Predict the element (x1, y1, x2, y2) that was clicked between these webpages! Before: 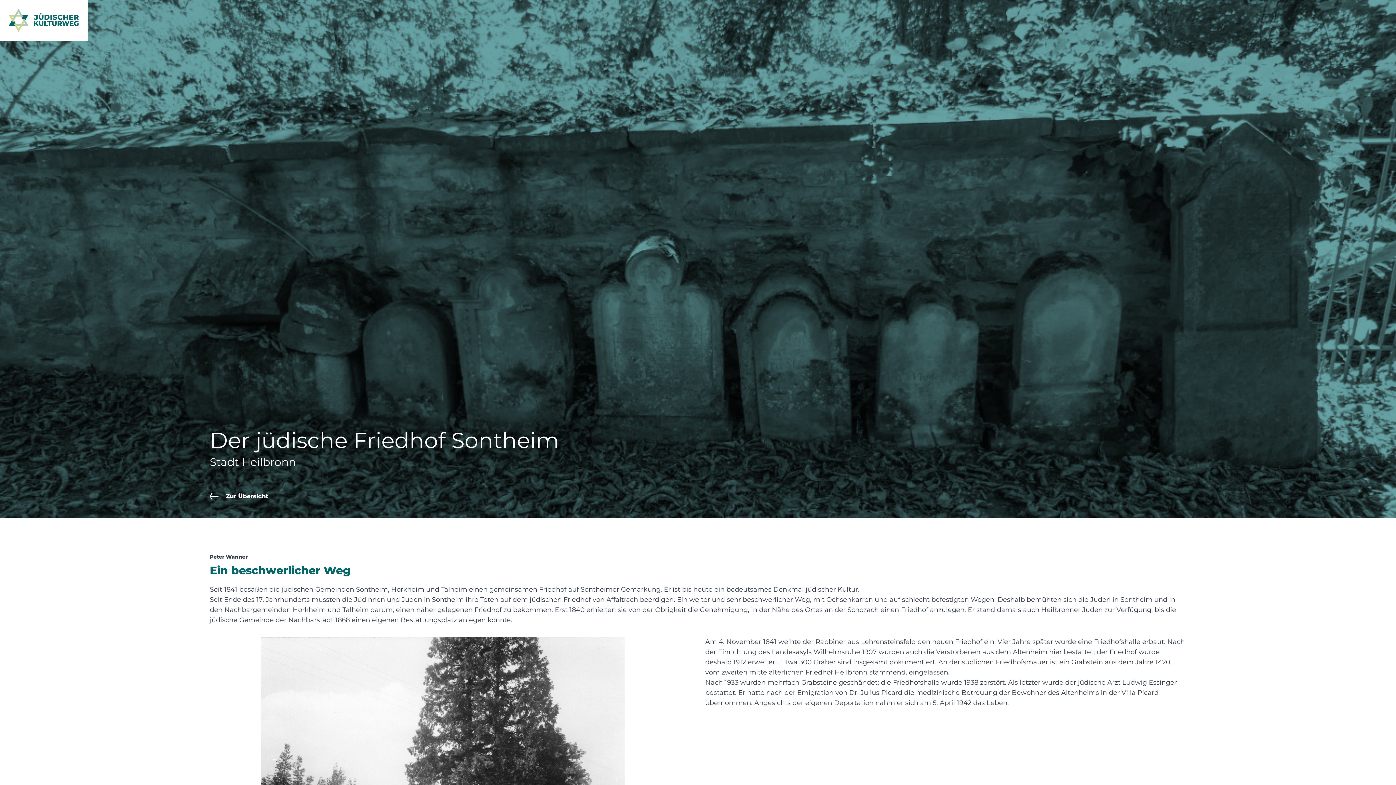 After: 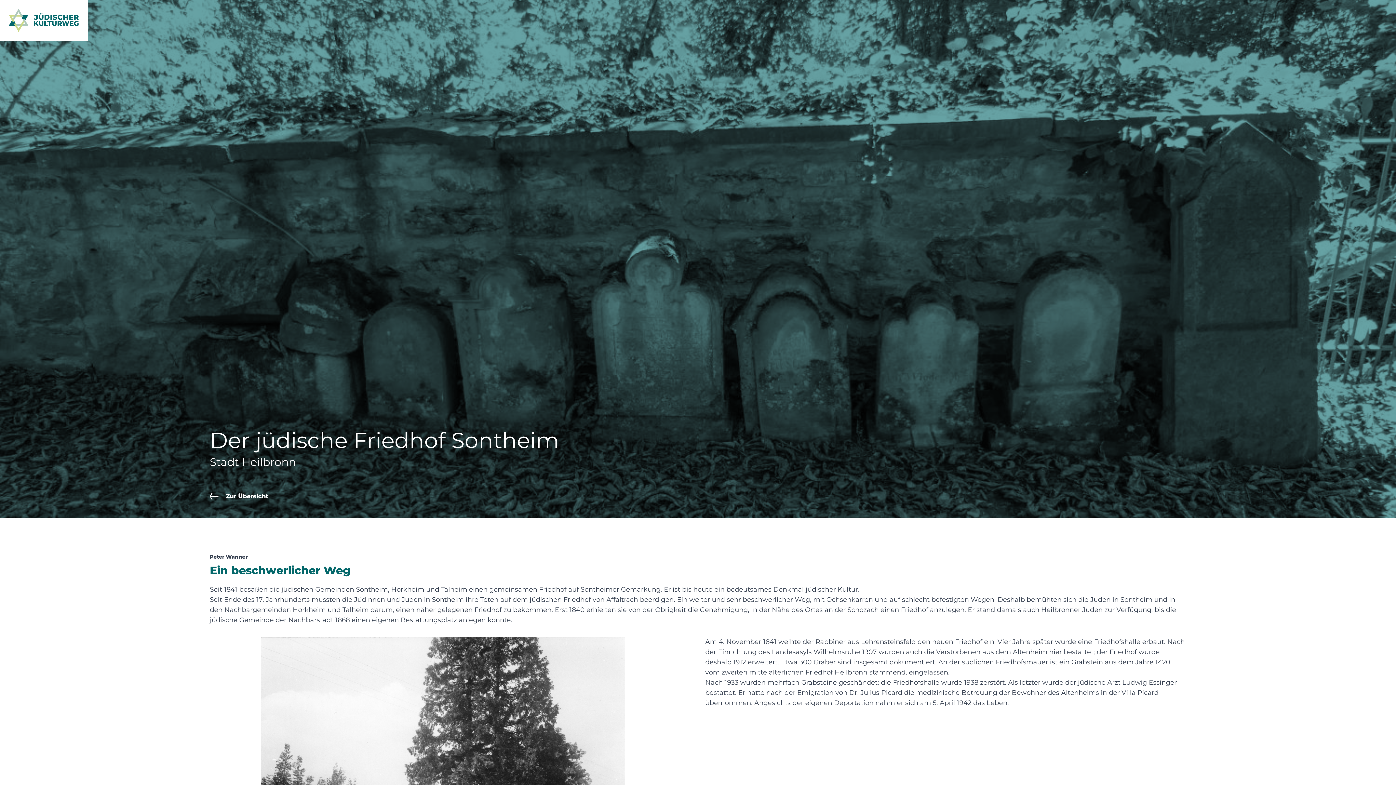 Action: label: Landesasyls Wilhelmsruhe bbox: (771, 648, 860, 656)